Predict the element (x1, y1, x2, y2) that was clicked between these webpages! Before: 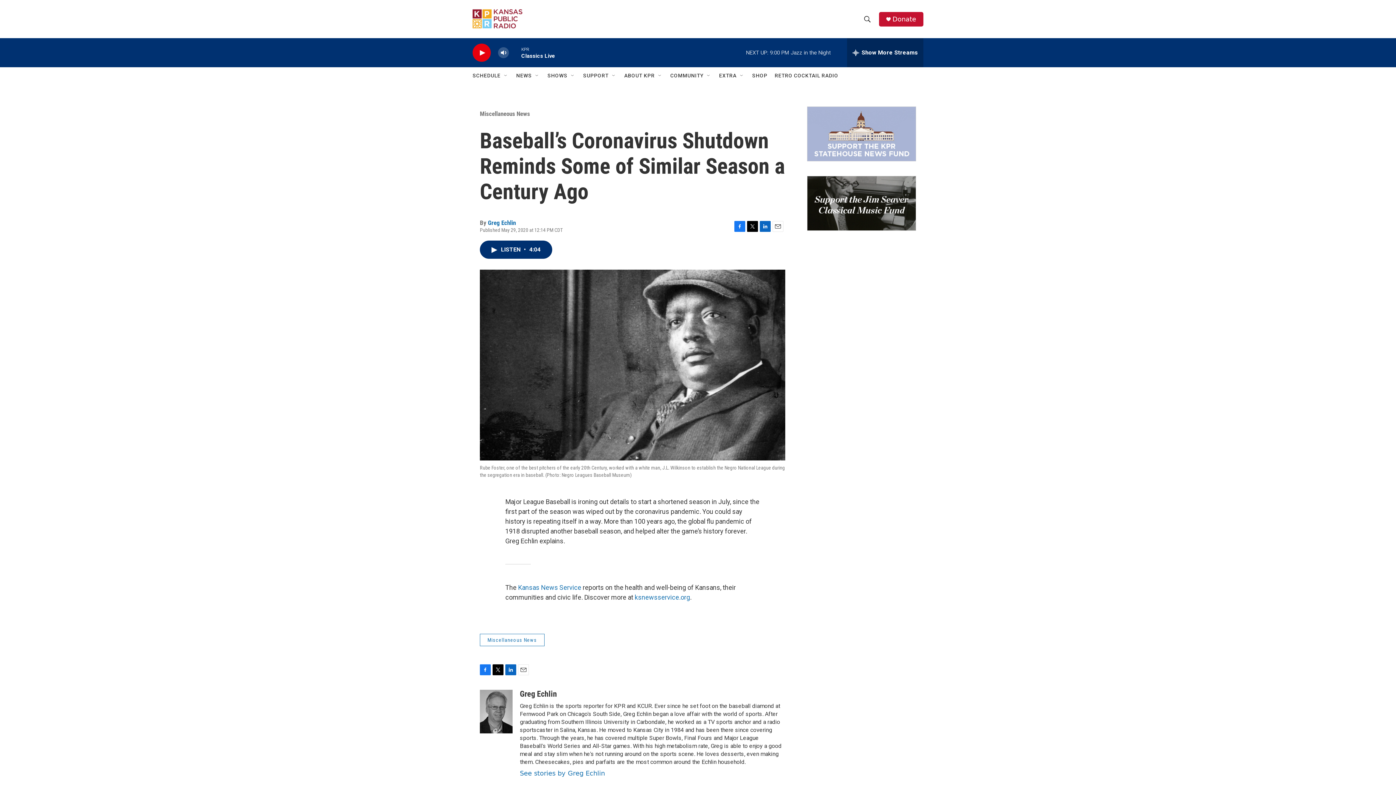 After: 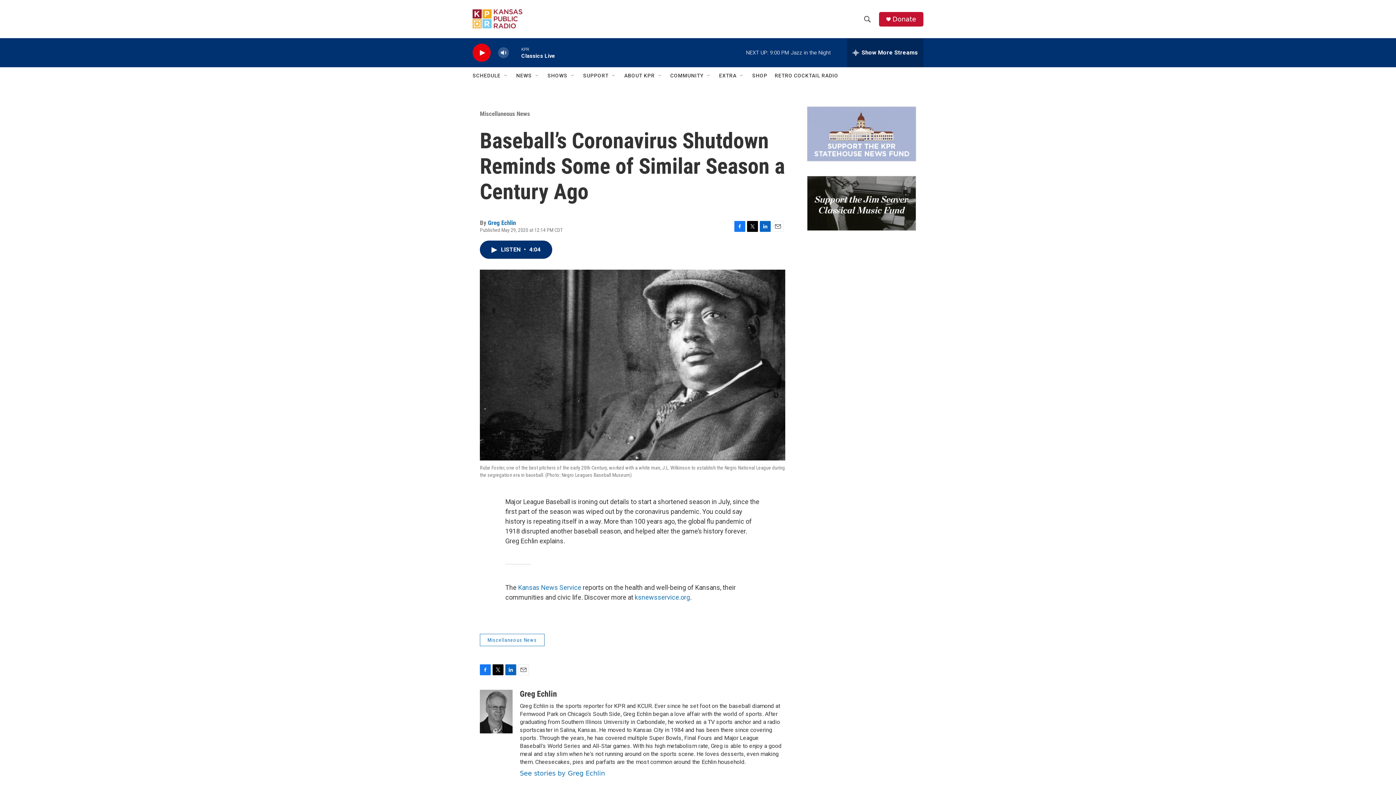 Action: bbox: (772, 253, 783, 264) label: Email